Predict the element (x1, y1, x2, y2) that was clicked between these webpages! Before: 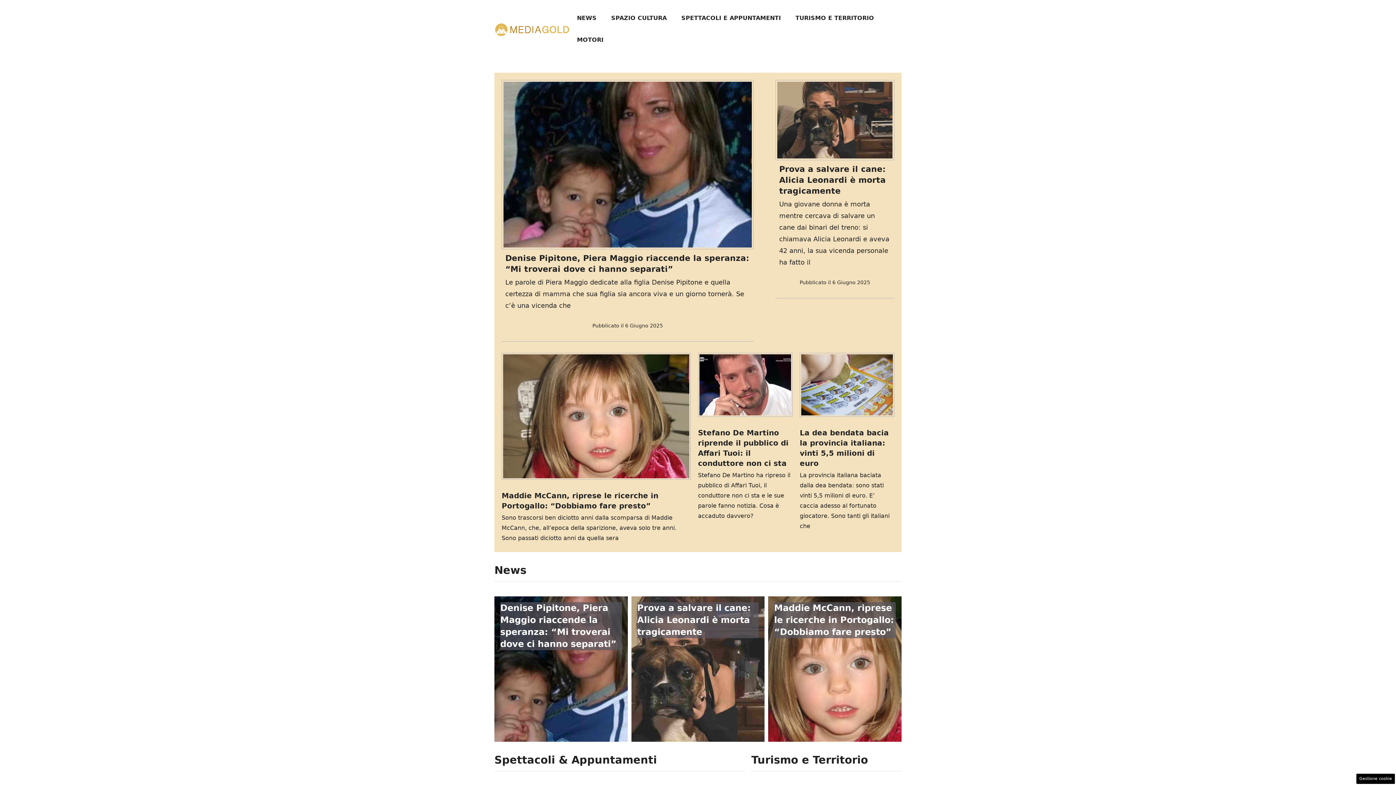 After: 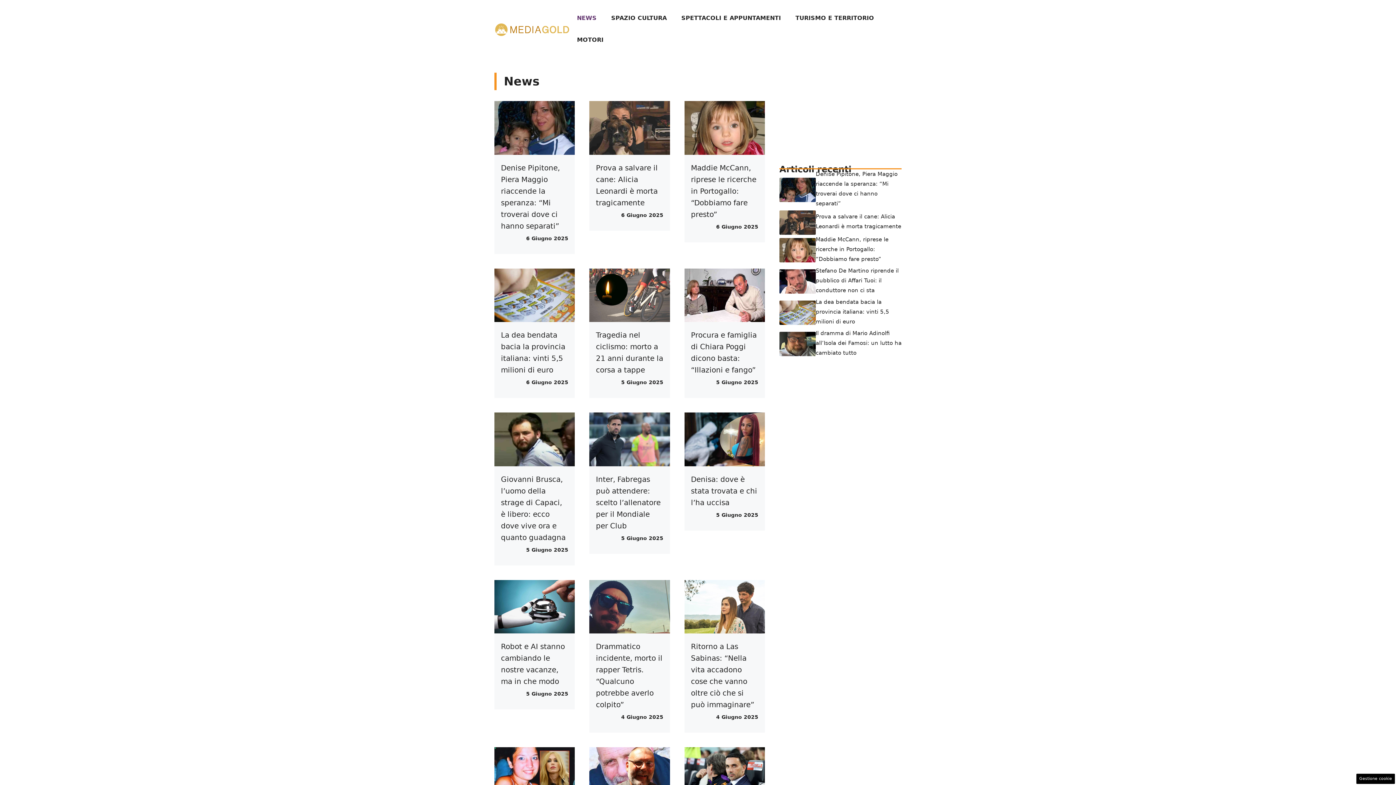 Action: bbox: (569, 7, 604, 29) label: NEWS